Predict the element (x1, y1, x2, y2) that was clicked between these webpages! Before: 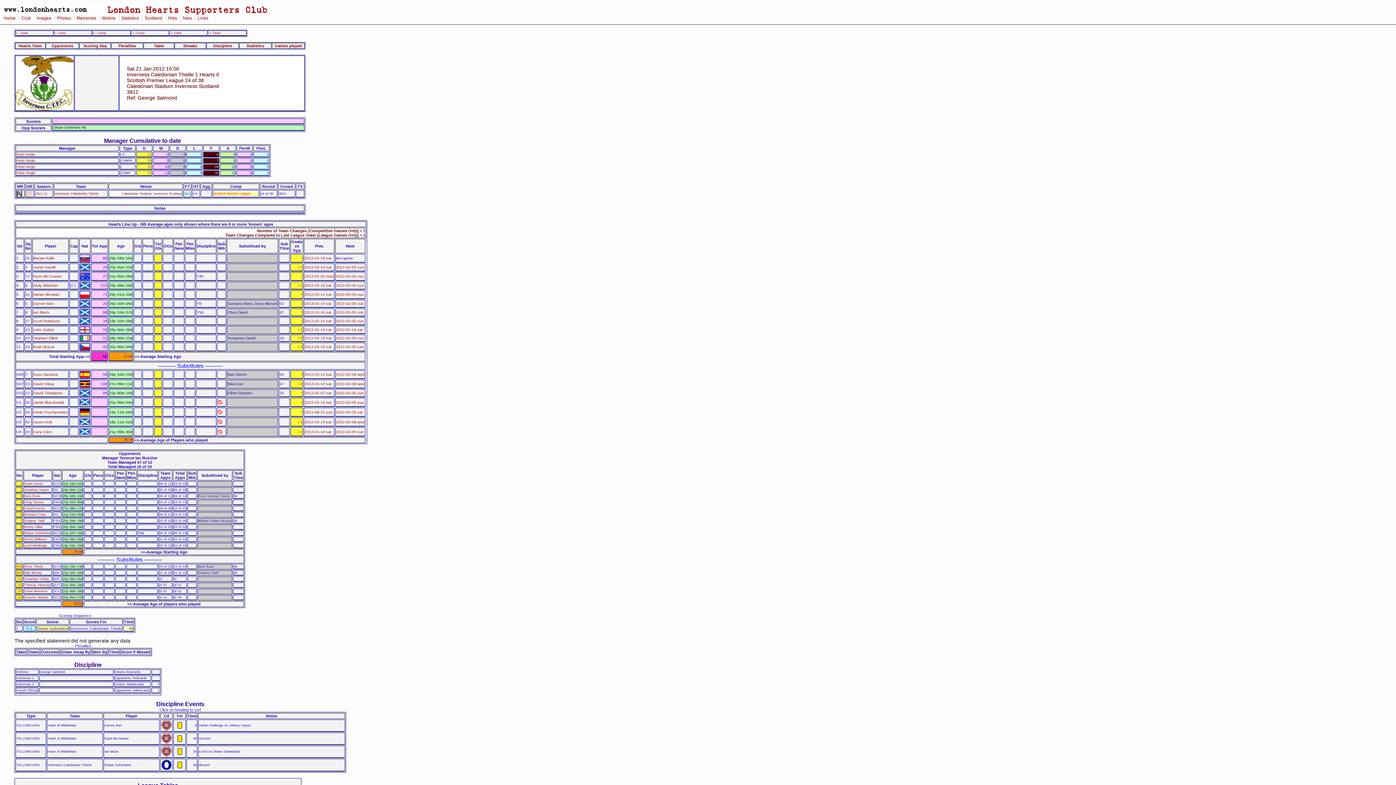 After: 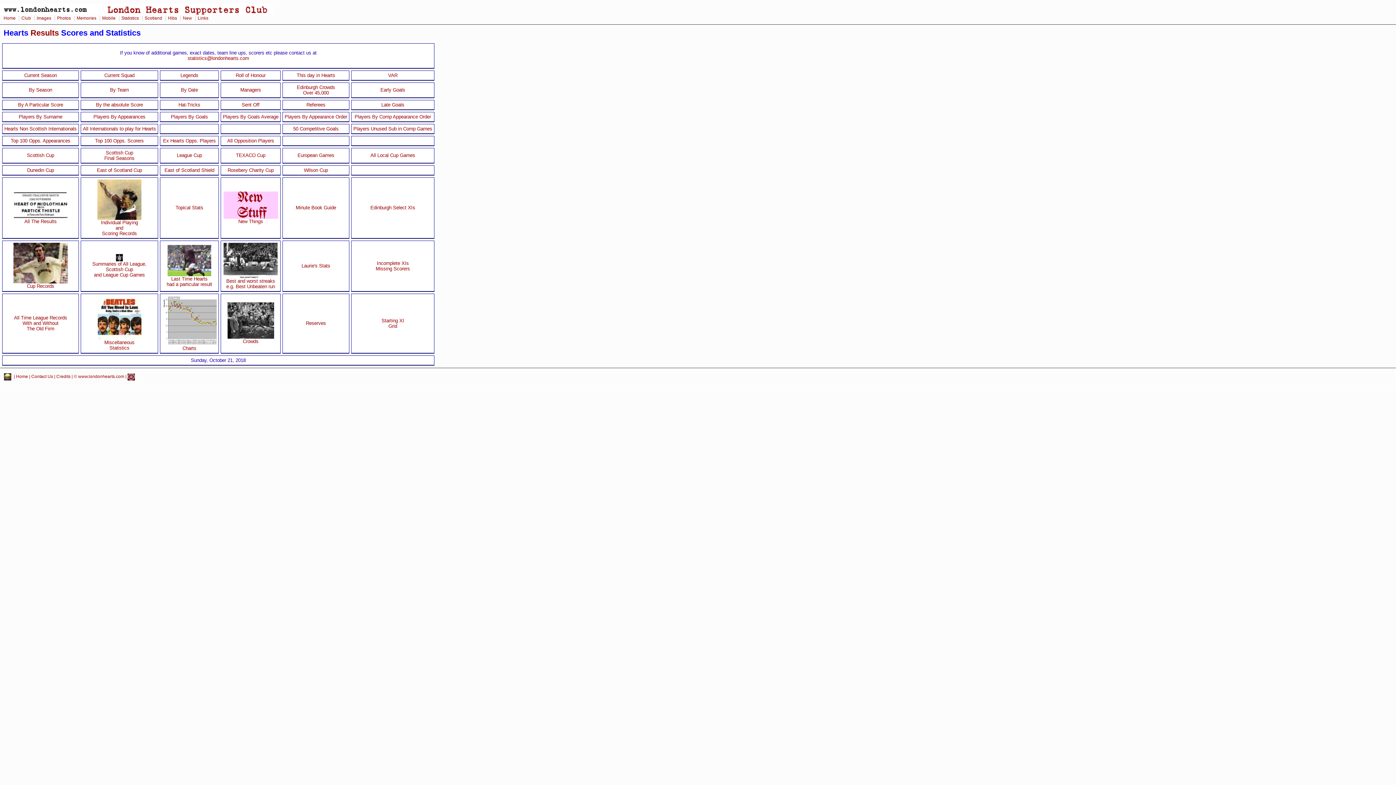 Action: label: Statistics bbox: (121, 15, 140, 20)